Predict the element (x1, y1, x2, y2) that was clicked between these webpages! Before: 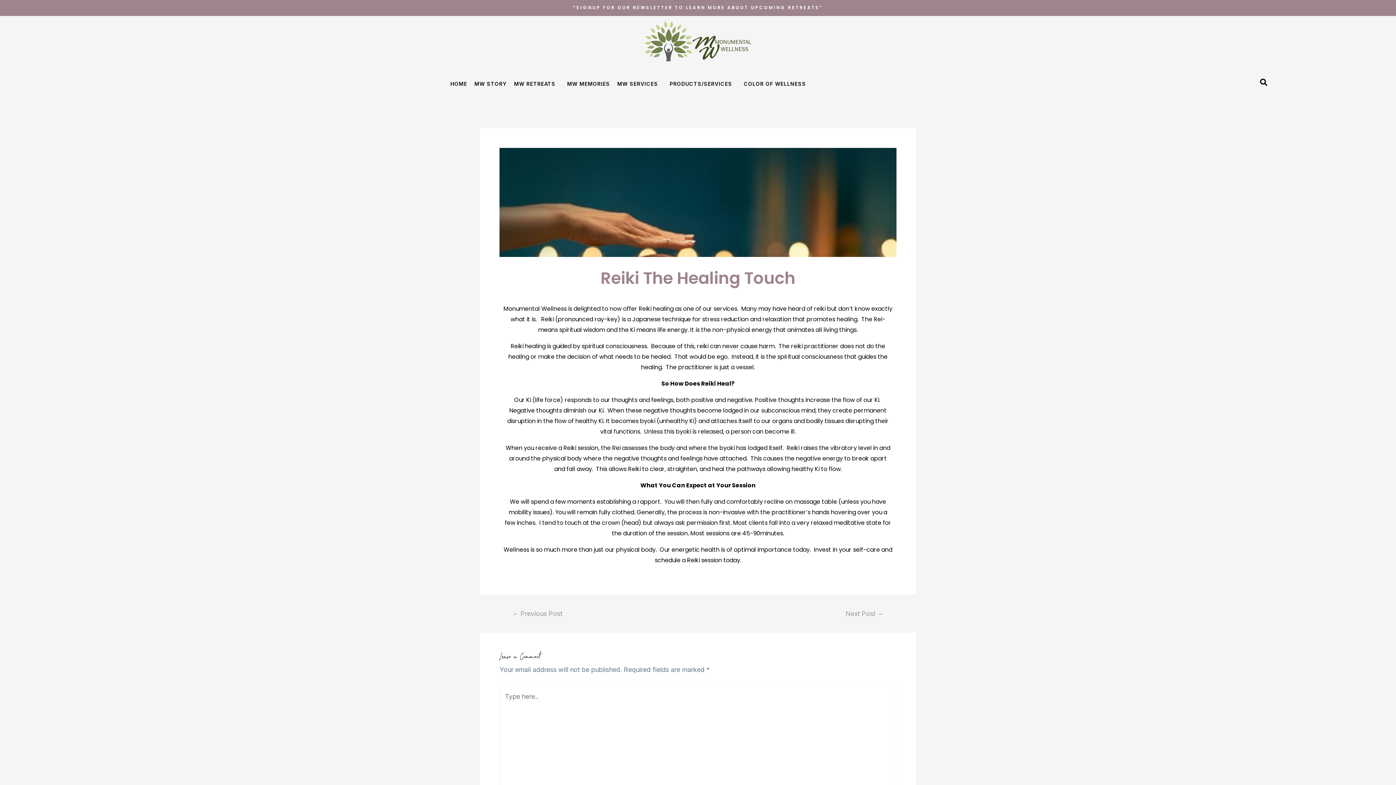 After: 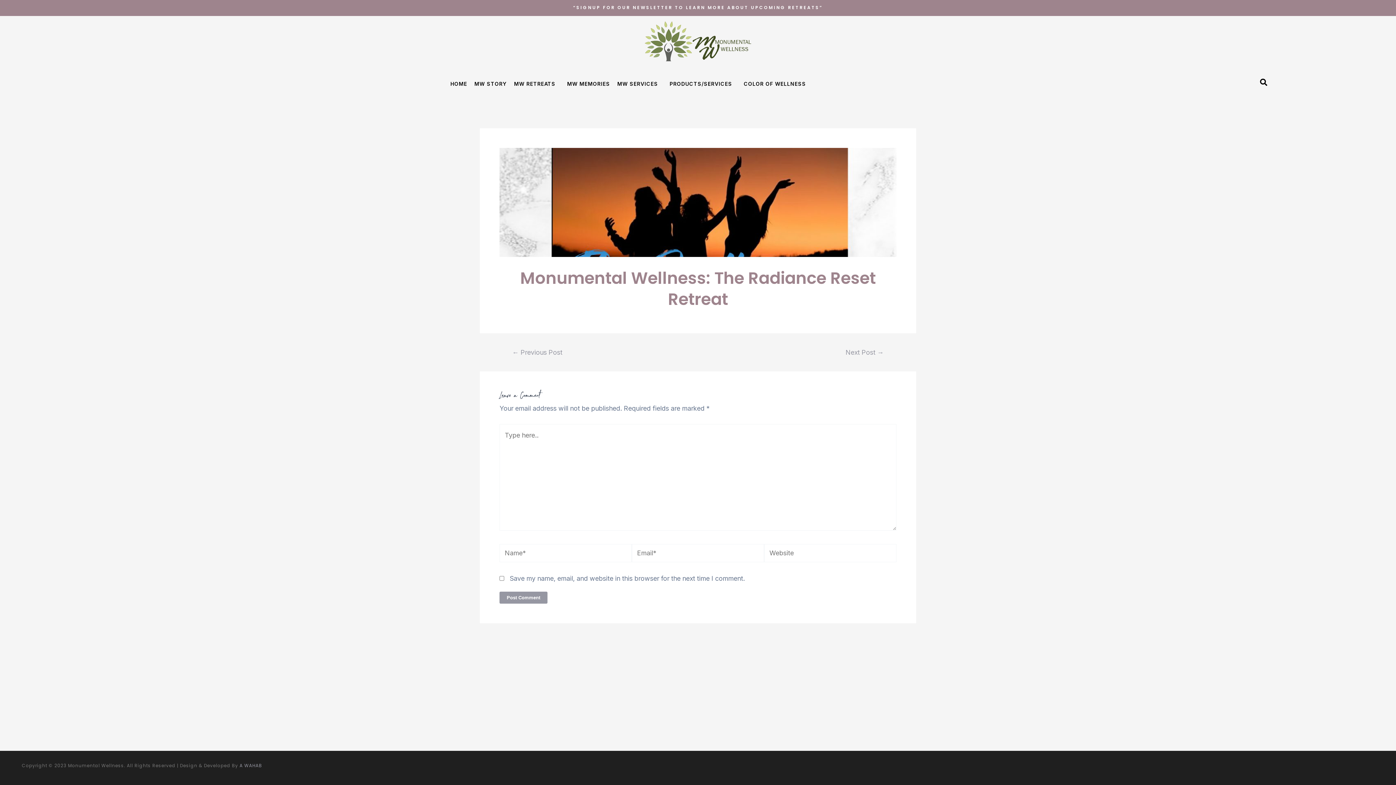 Action: bbox: (502, 610, 572, 617) label: ← Previous Post